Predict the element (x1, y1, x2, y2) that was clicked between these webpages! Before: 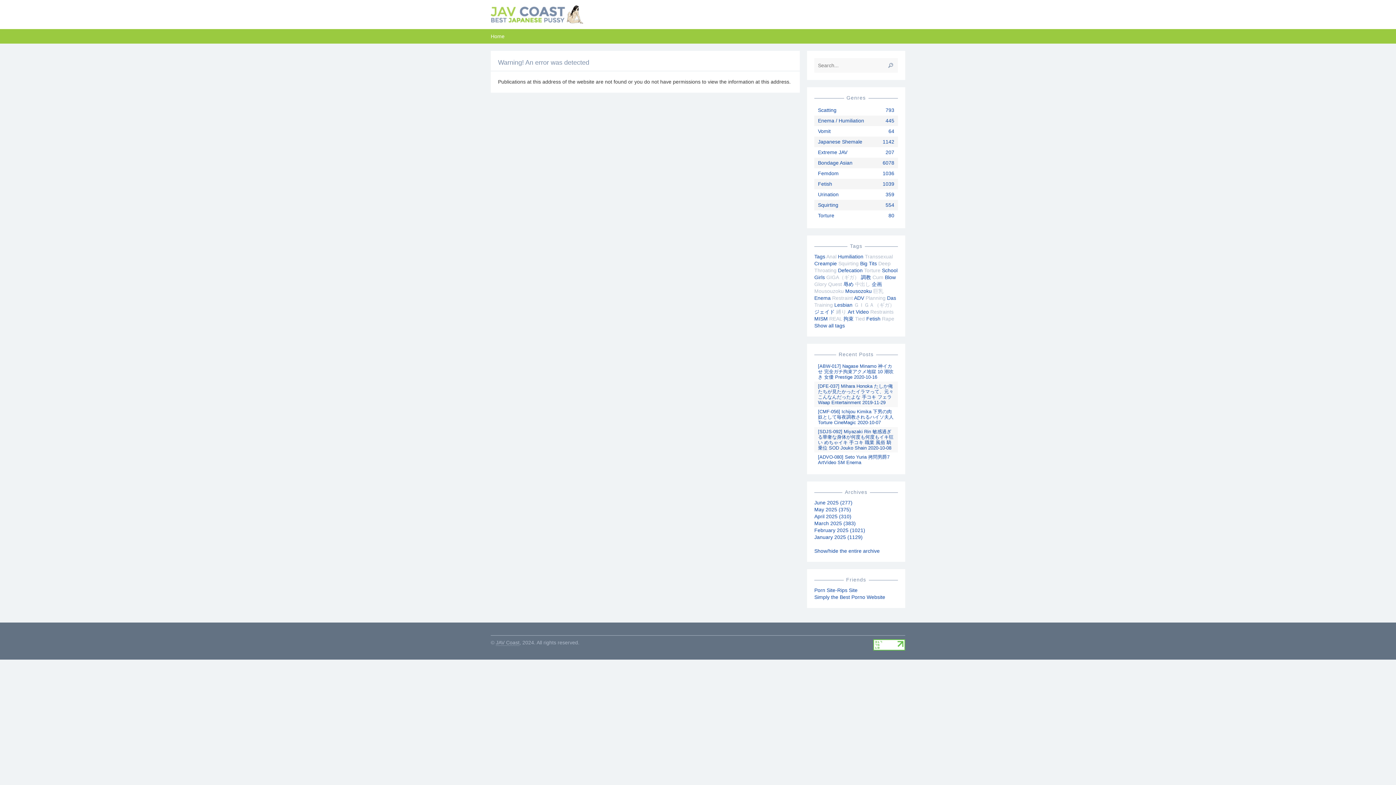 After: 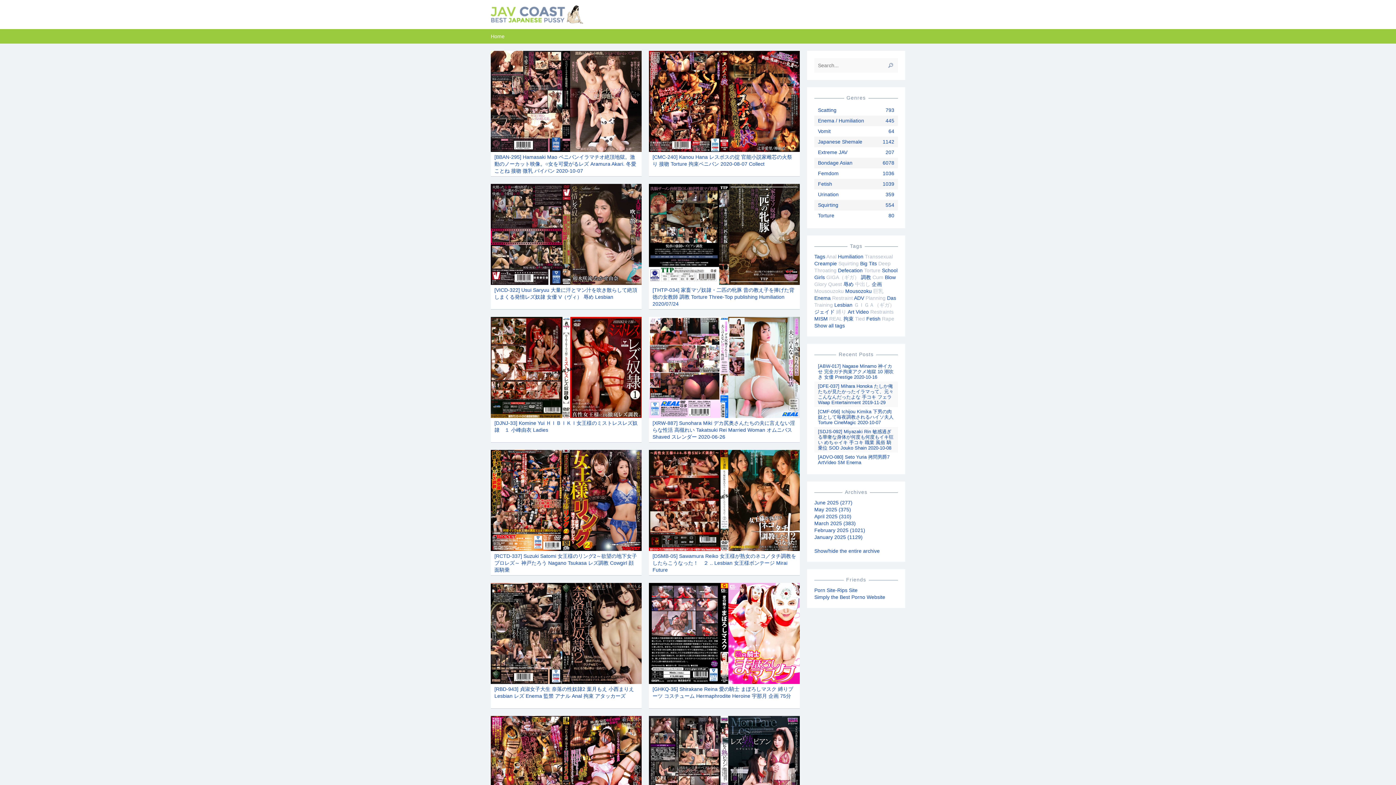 Action: bbox: (834, 302, 852, 308) label: Lesbian